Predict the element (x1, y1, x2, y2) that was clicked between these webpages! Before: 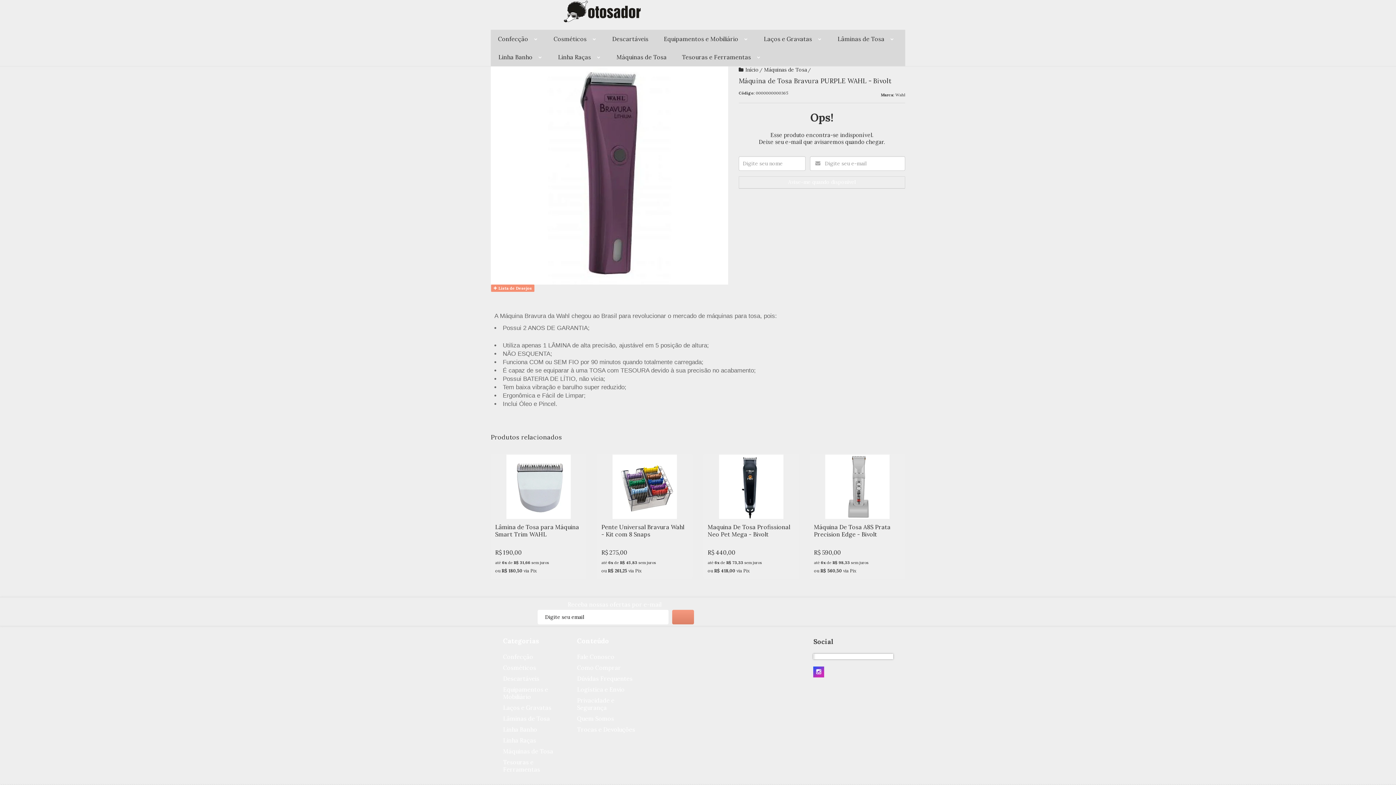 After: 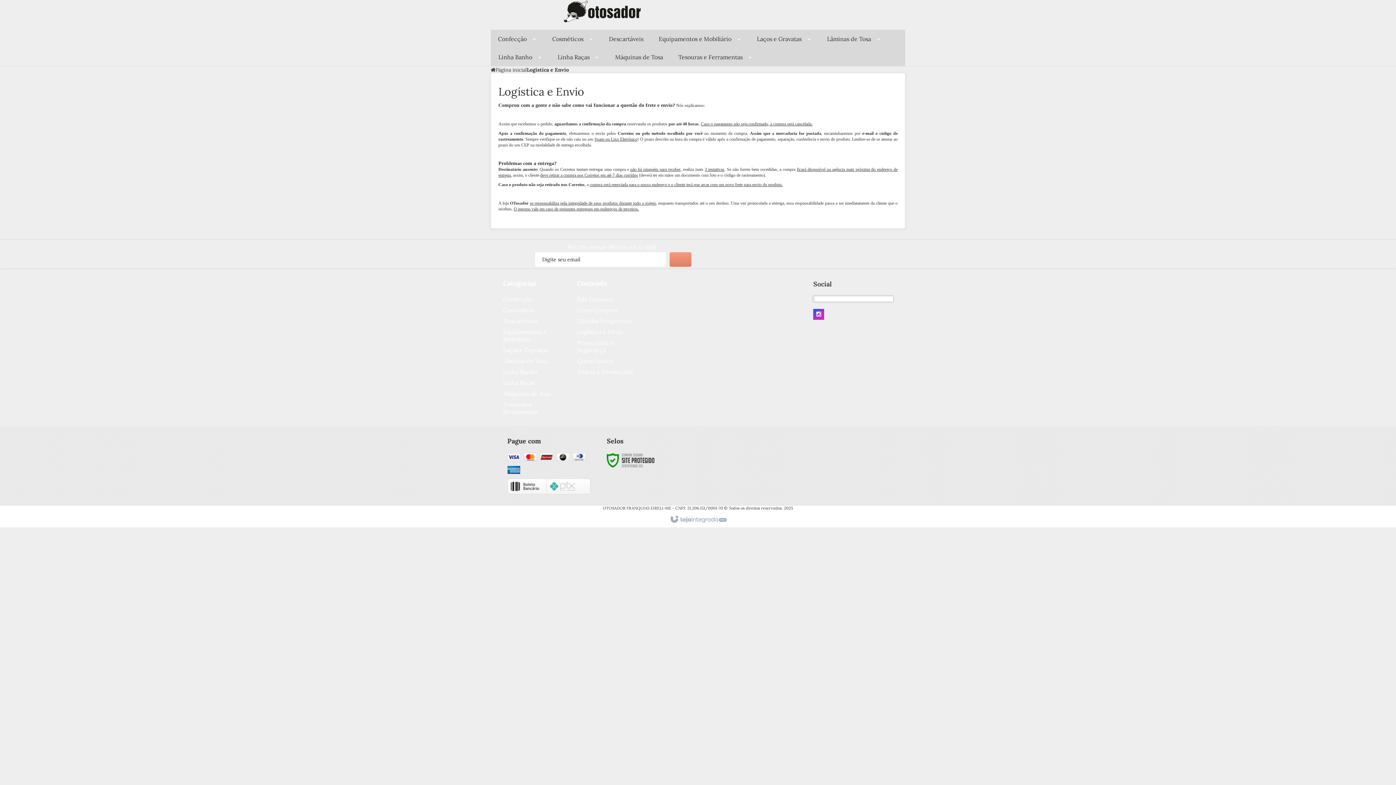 Action: label: Logística e Envio bbox: (577, 686, 624, 693)